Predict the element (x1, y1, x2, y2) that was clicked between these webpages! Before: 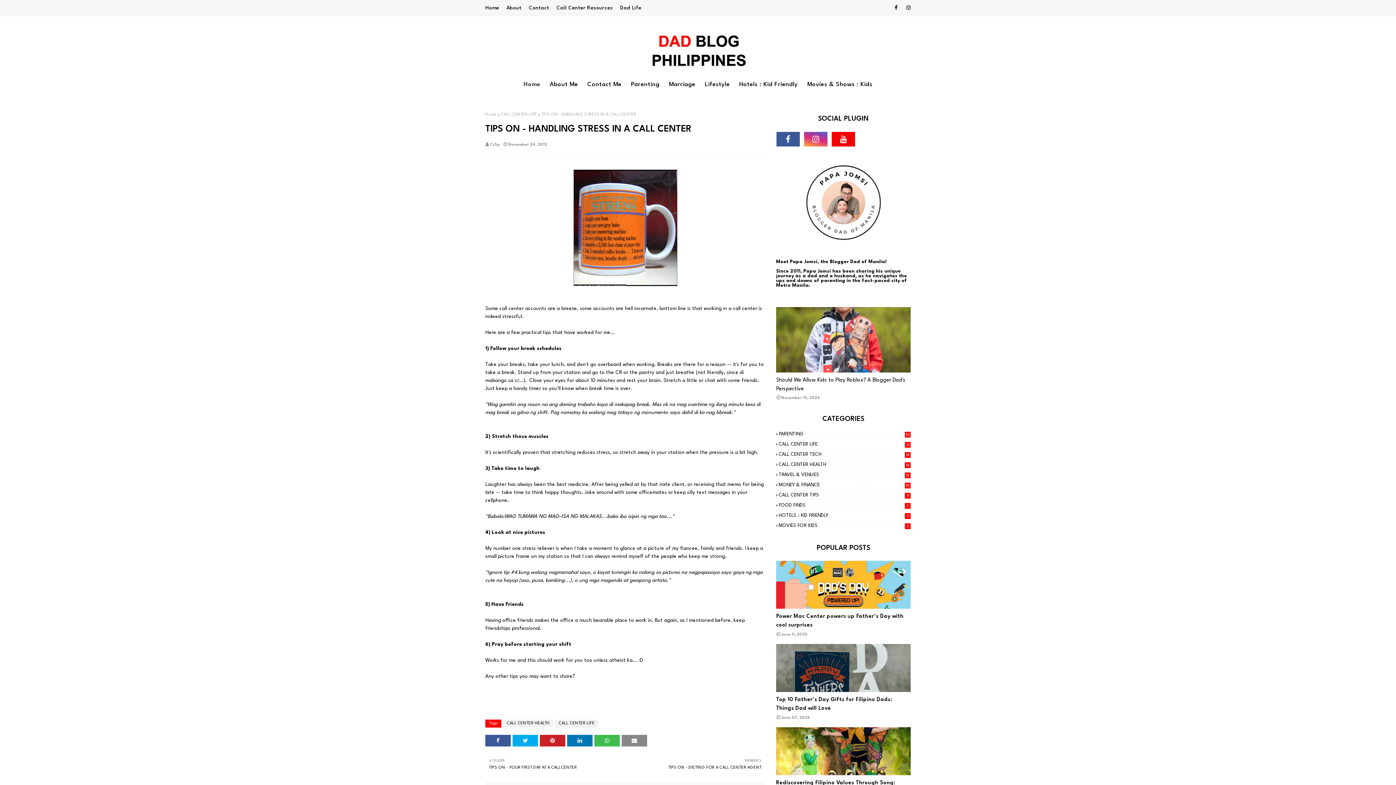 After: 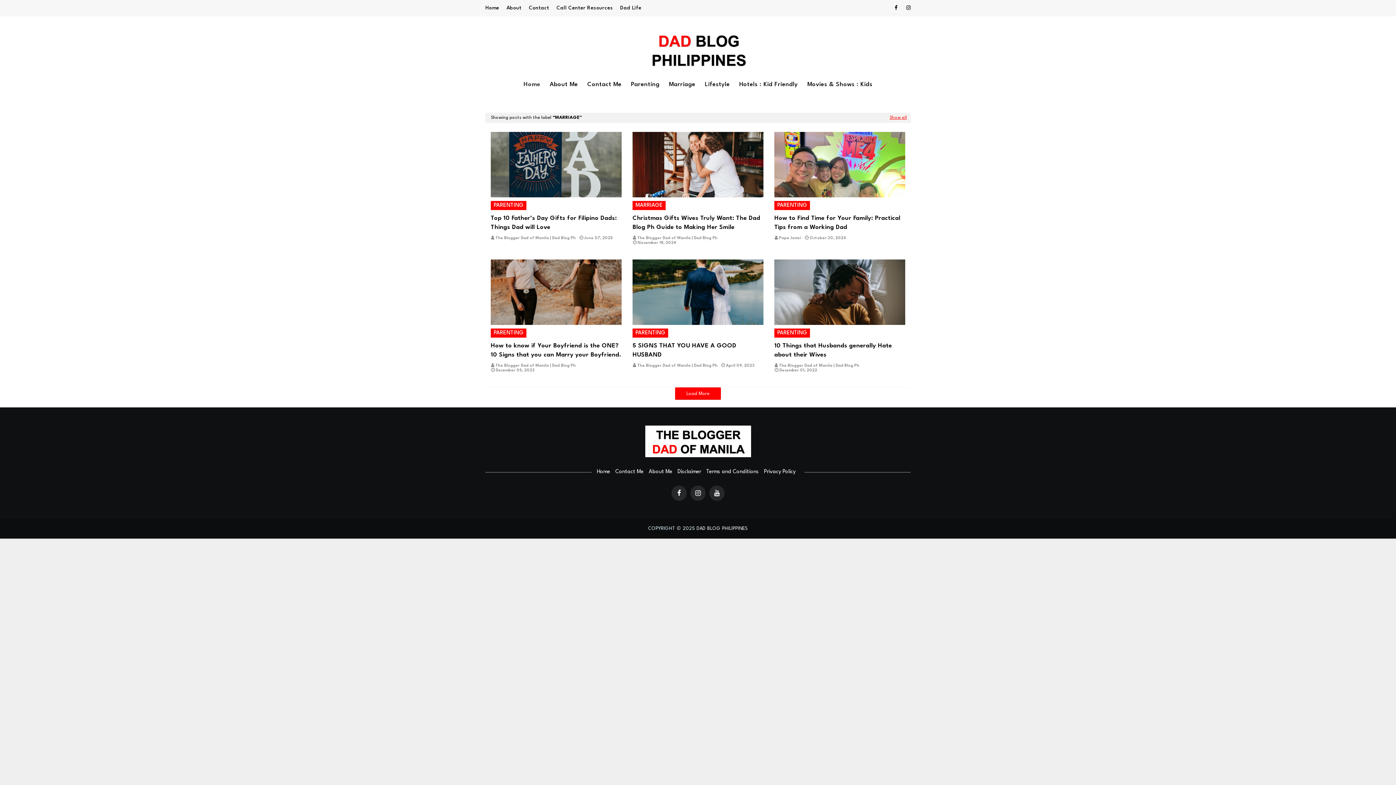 Action: bbox: (664, 74, 700, 94) label: Marriage